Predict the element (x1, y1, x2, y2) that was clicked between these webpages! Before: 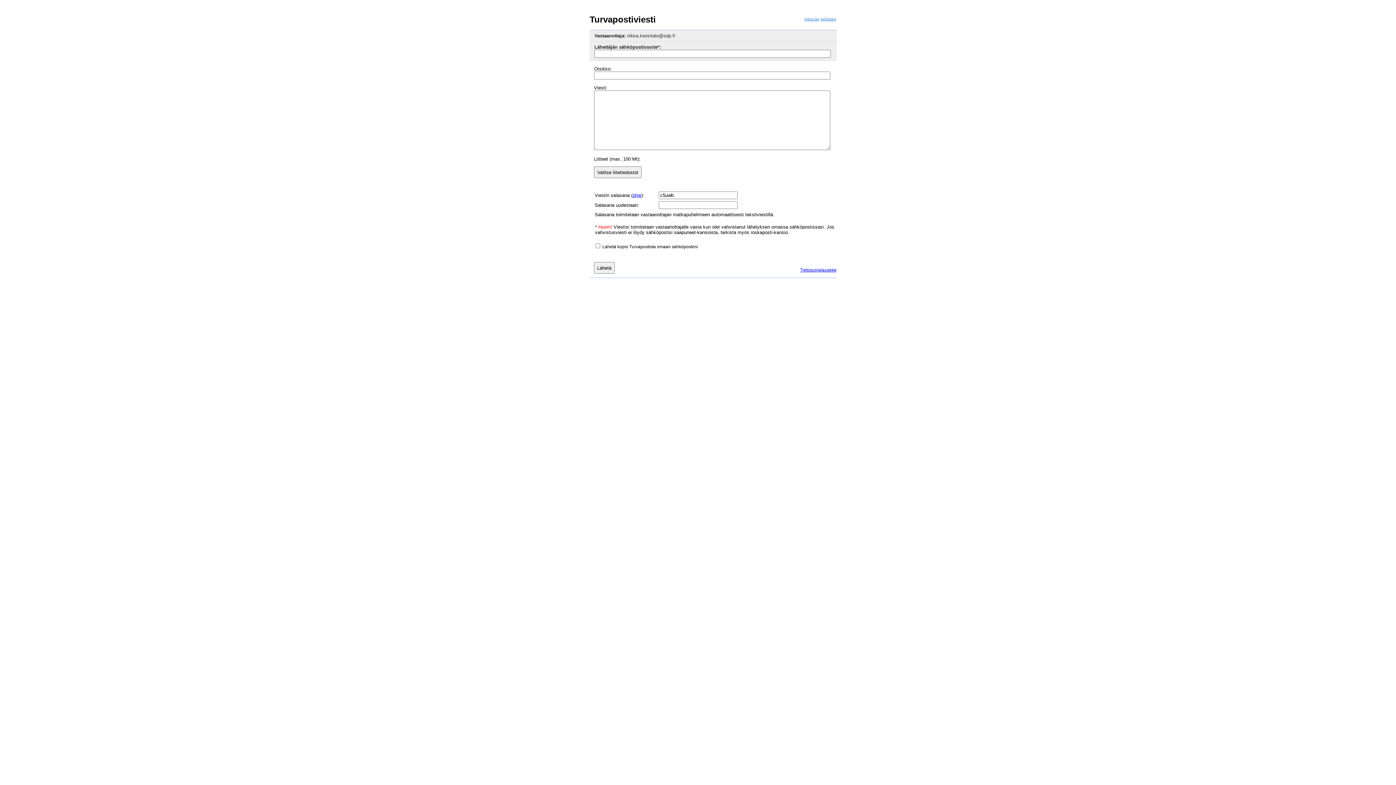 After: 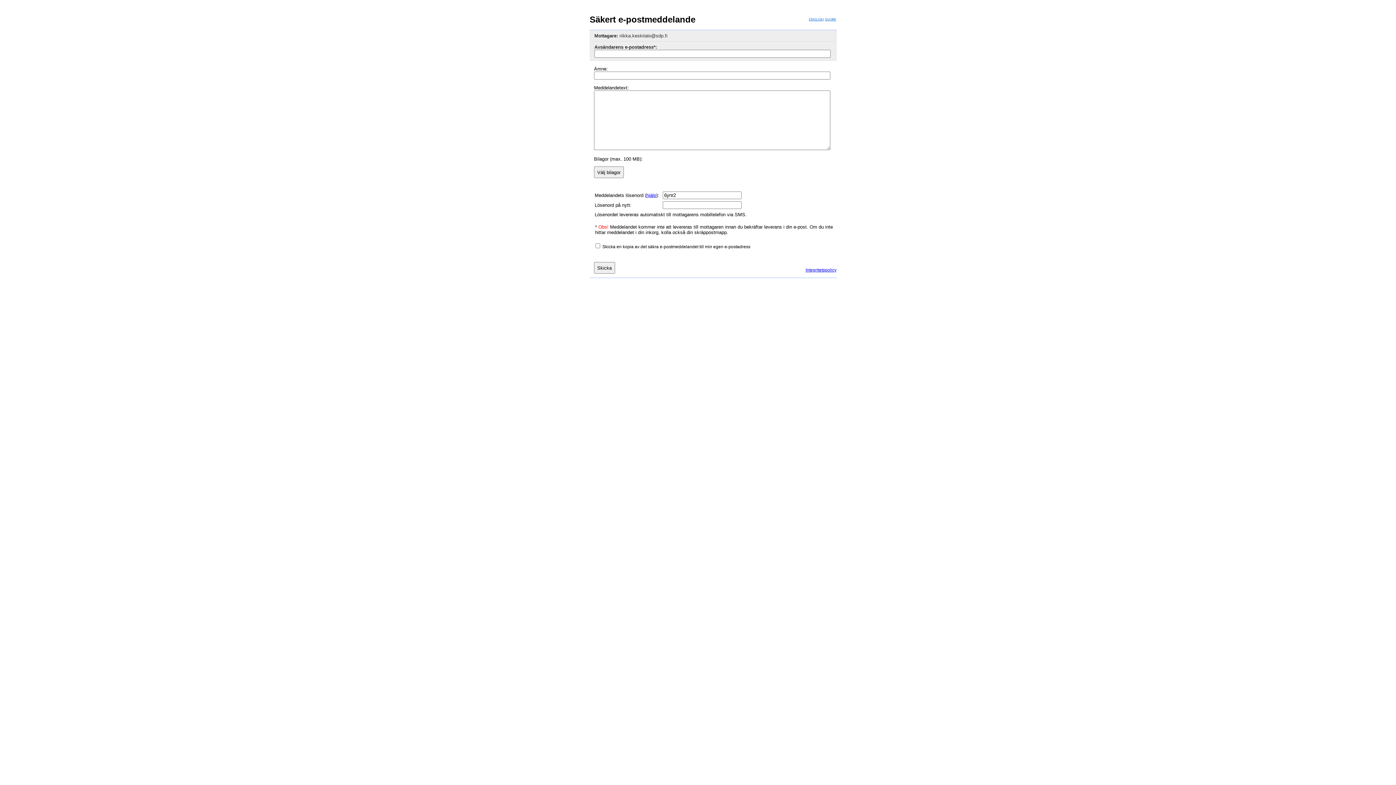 Action: bbox: (820, 17, 836, 21) label: SVENSKA